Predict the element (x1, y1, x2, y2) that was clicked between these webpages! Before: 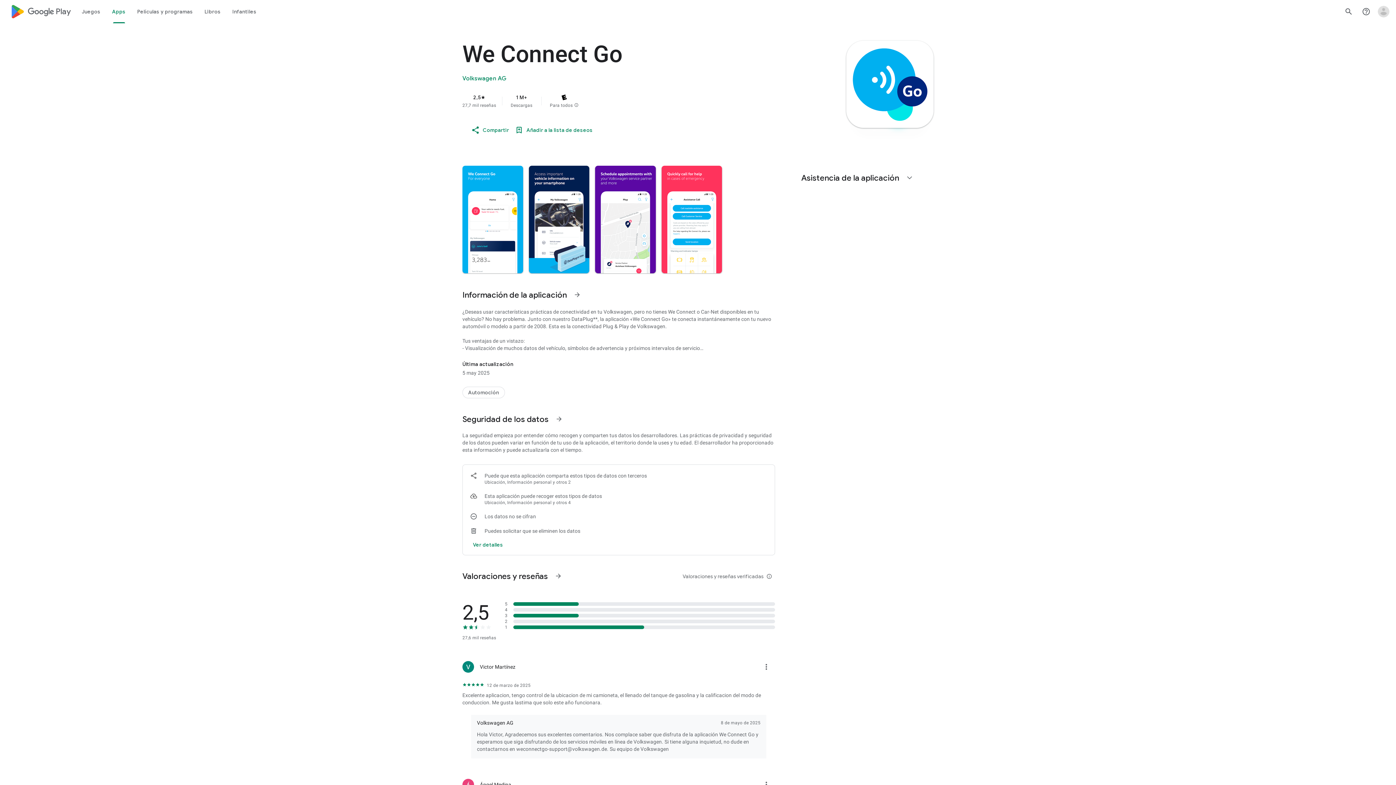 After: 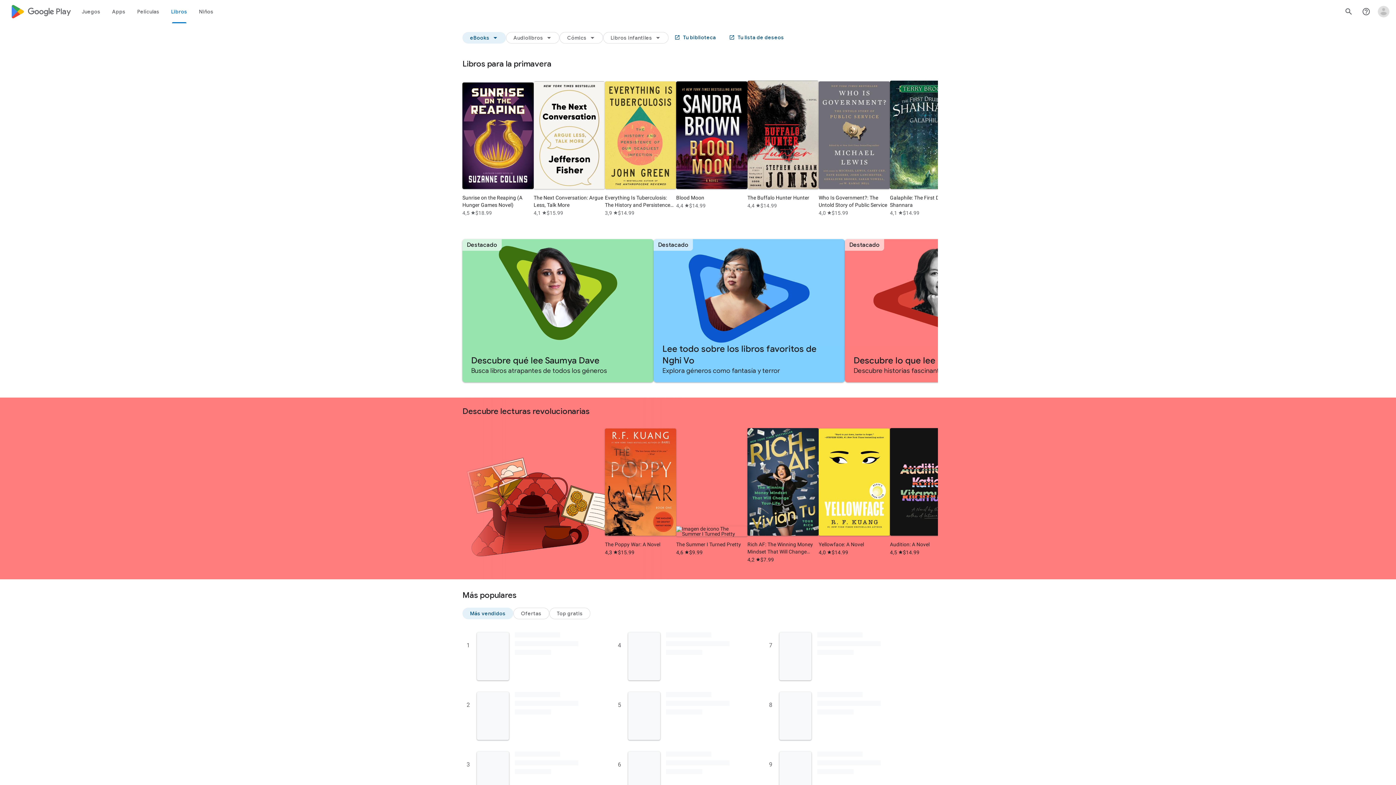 Action: bbox: (198, 0, 226, 23) label: Libros